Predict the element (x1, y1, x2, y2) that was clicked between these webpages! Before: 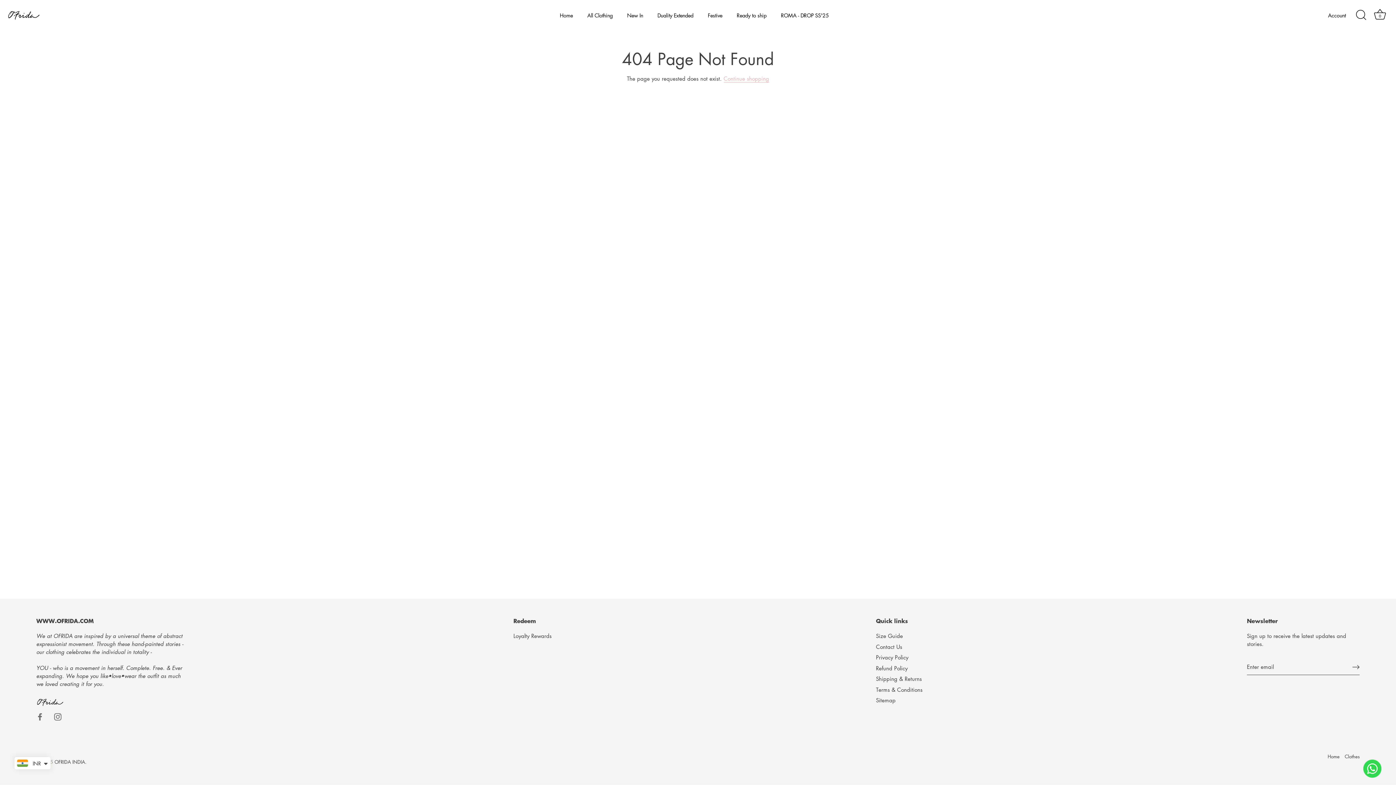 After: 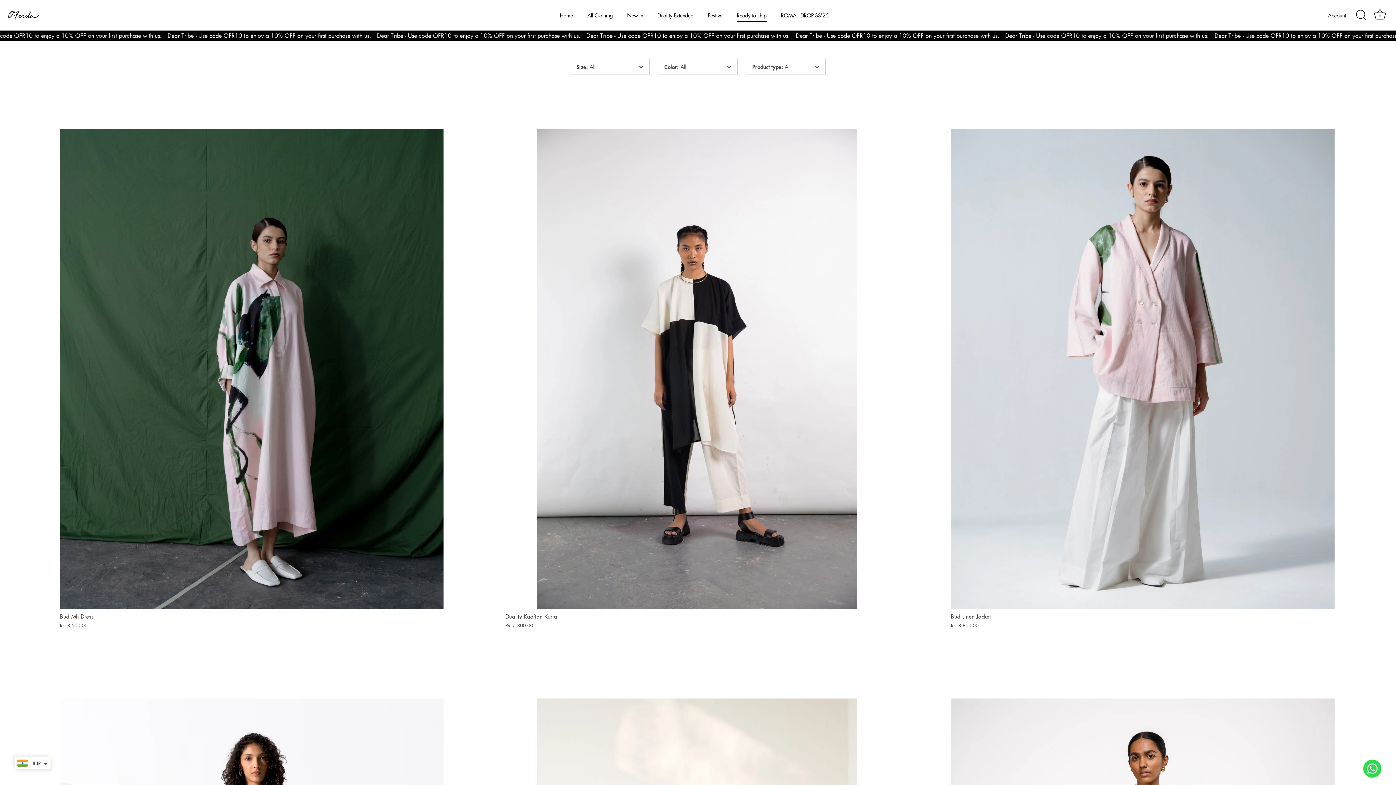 Action: label: Ready to ship bbox: (730, 8, 773, 21)